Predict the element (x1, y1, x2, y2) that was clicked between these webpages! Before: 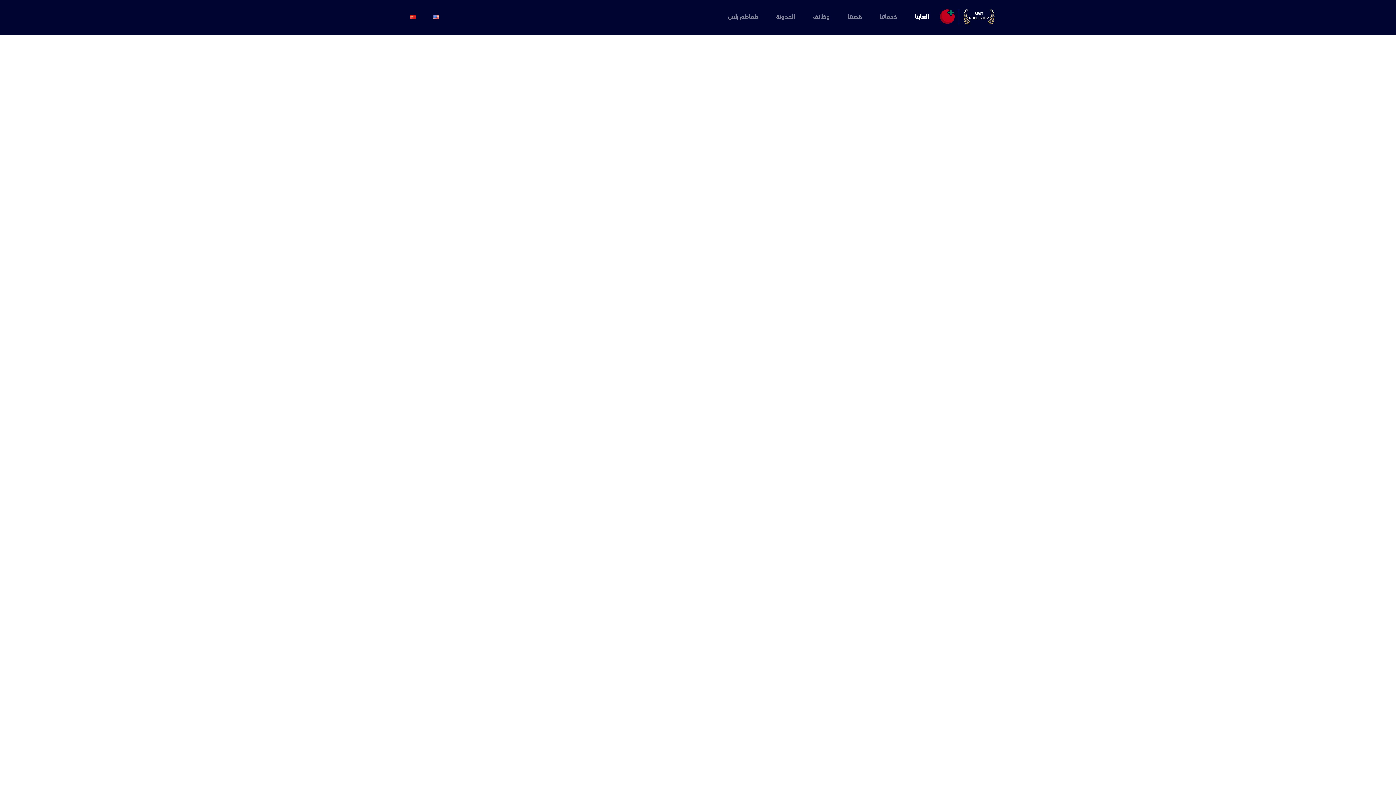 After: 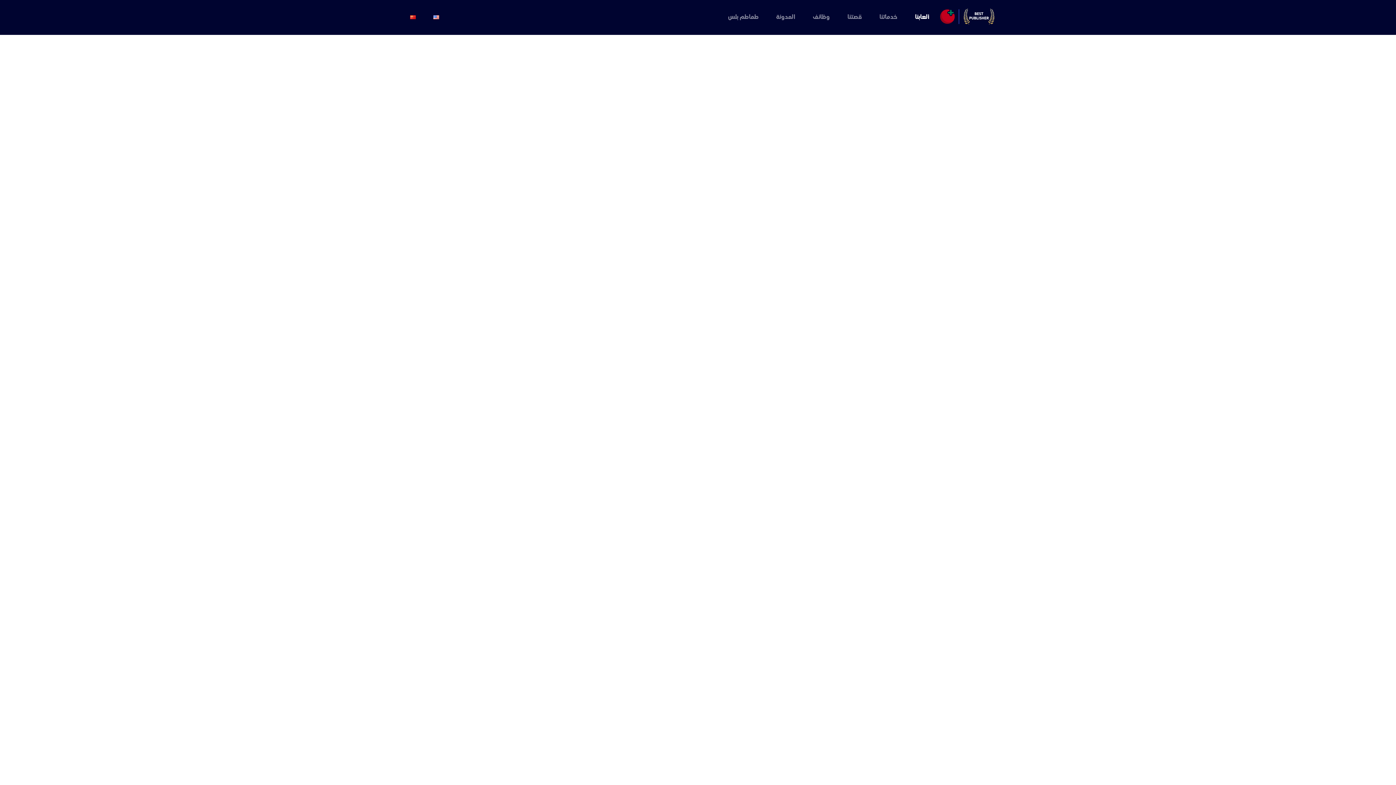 Action: bbox: (915, 14, 929, 20) label: ألعابنا